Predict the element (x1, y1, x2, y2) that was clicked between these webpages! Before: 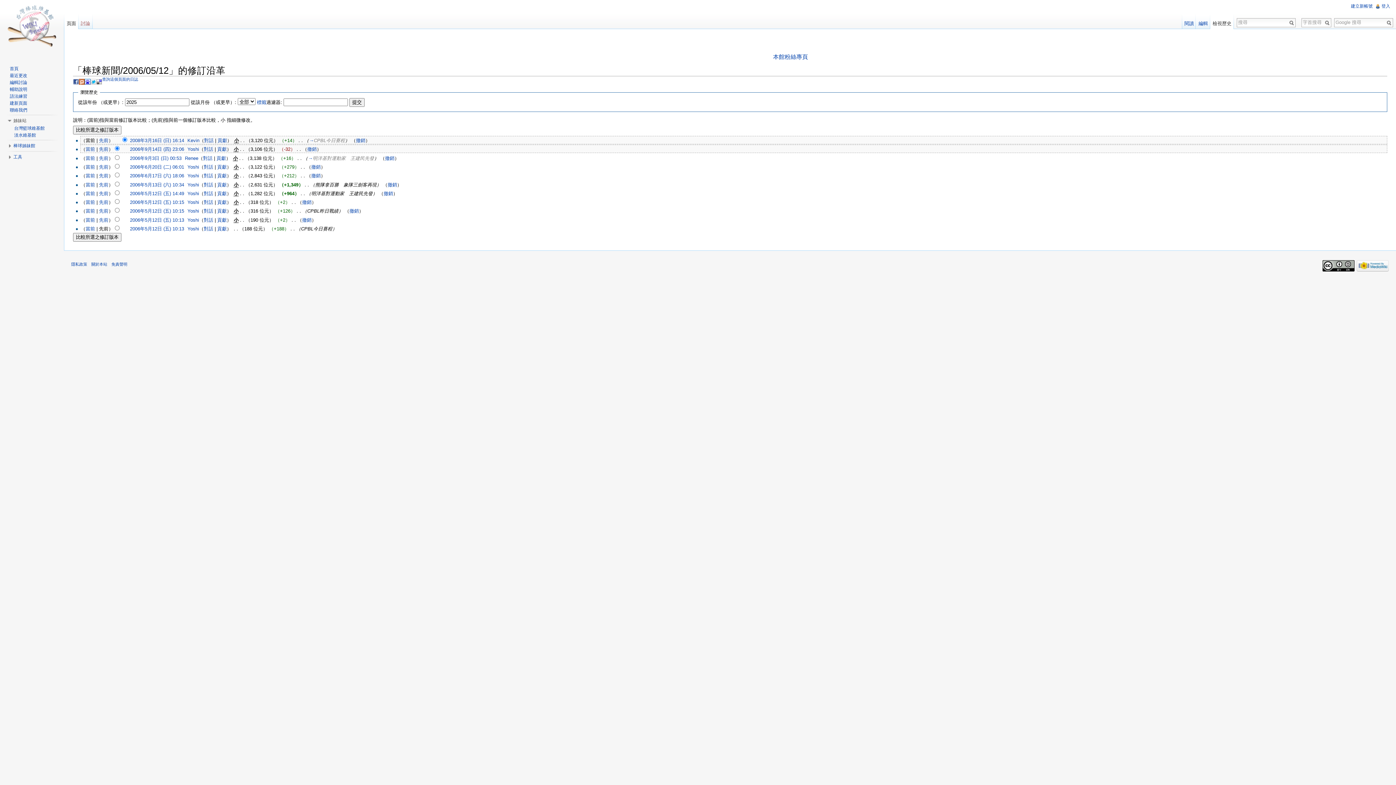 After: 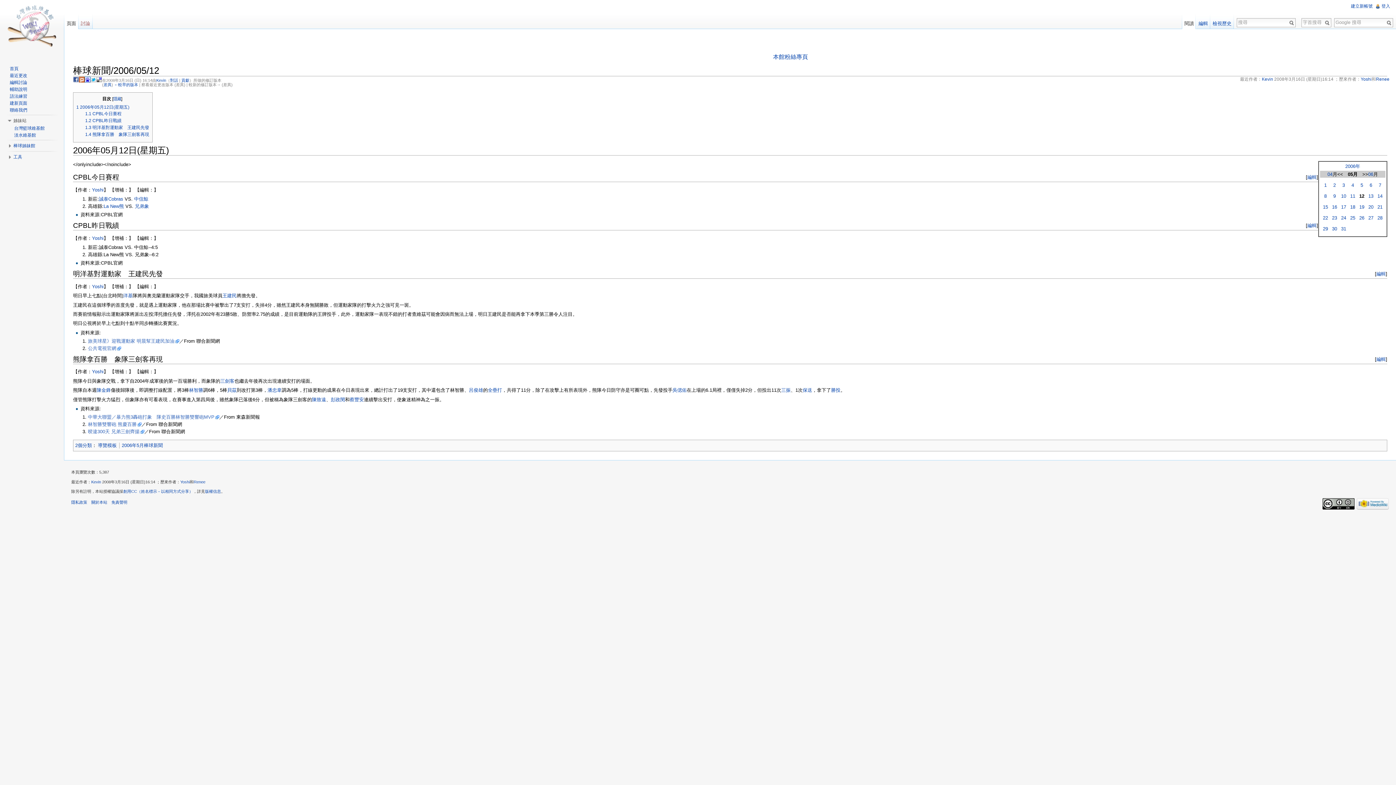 Action: label: 2008年3月16日 (日) 16:14 bbox: (129, 137, 184, 143)